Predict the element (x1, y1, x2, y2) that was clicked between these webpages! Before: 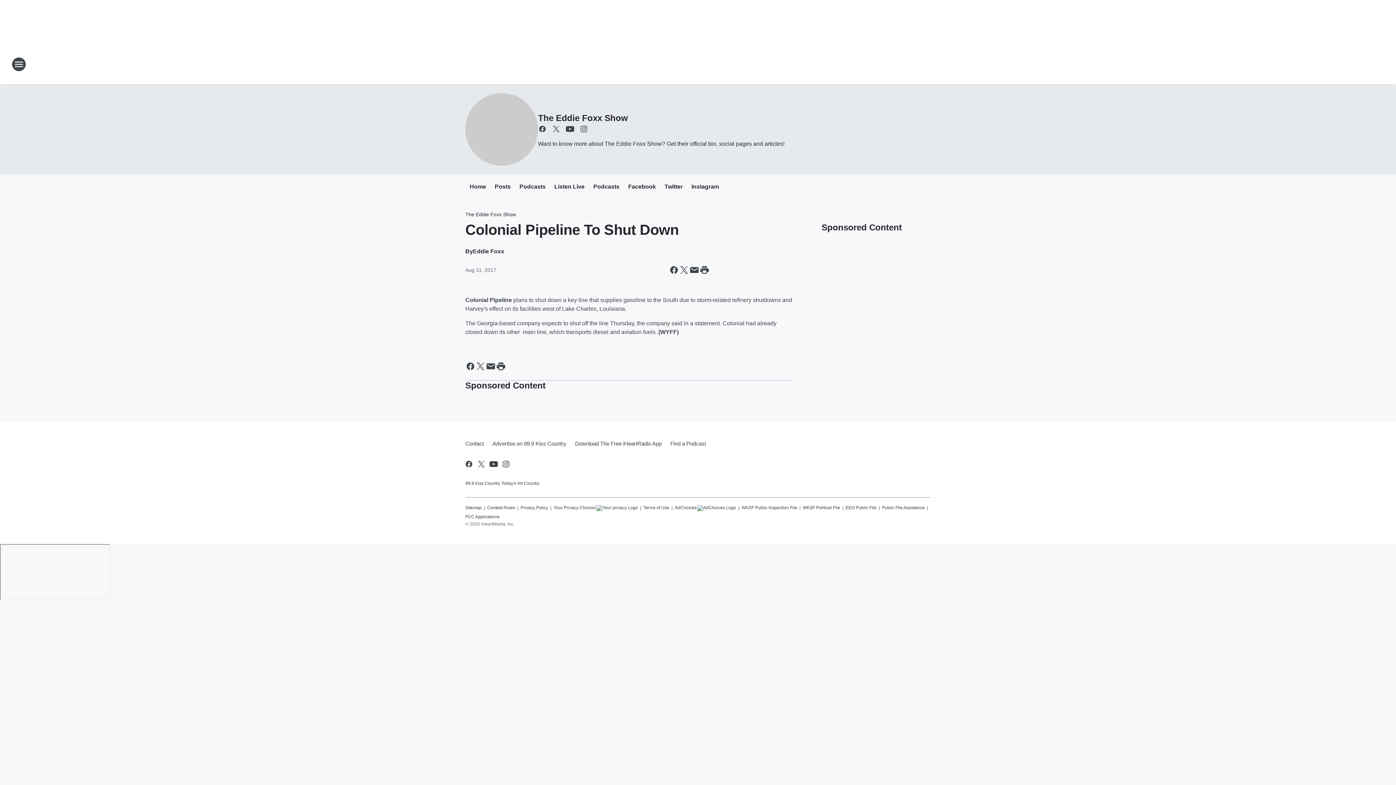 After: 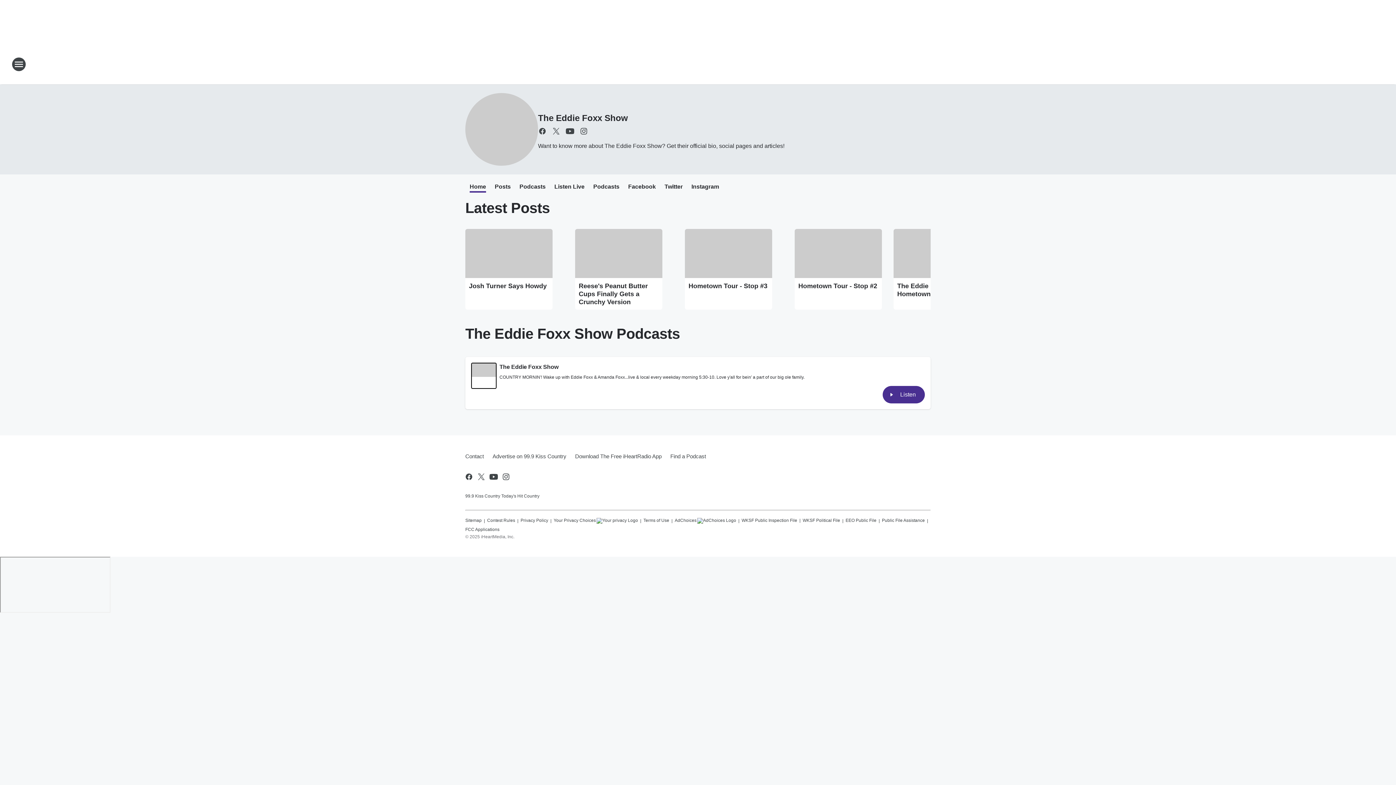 Action: label: Home bbox: (469, 183, 486, 191)